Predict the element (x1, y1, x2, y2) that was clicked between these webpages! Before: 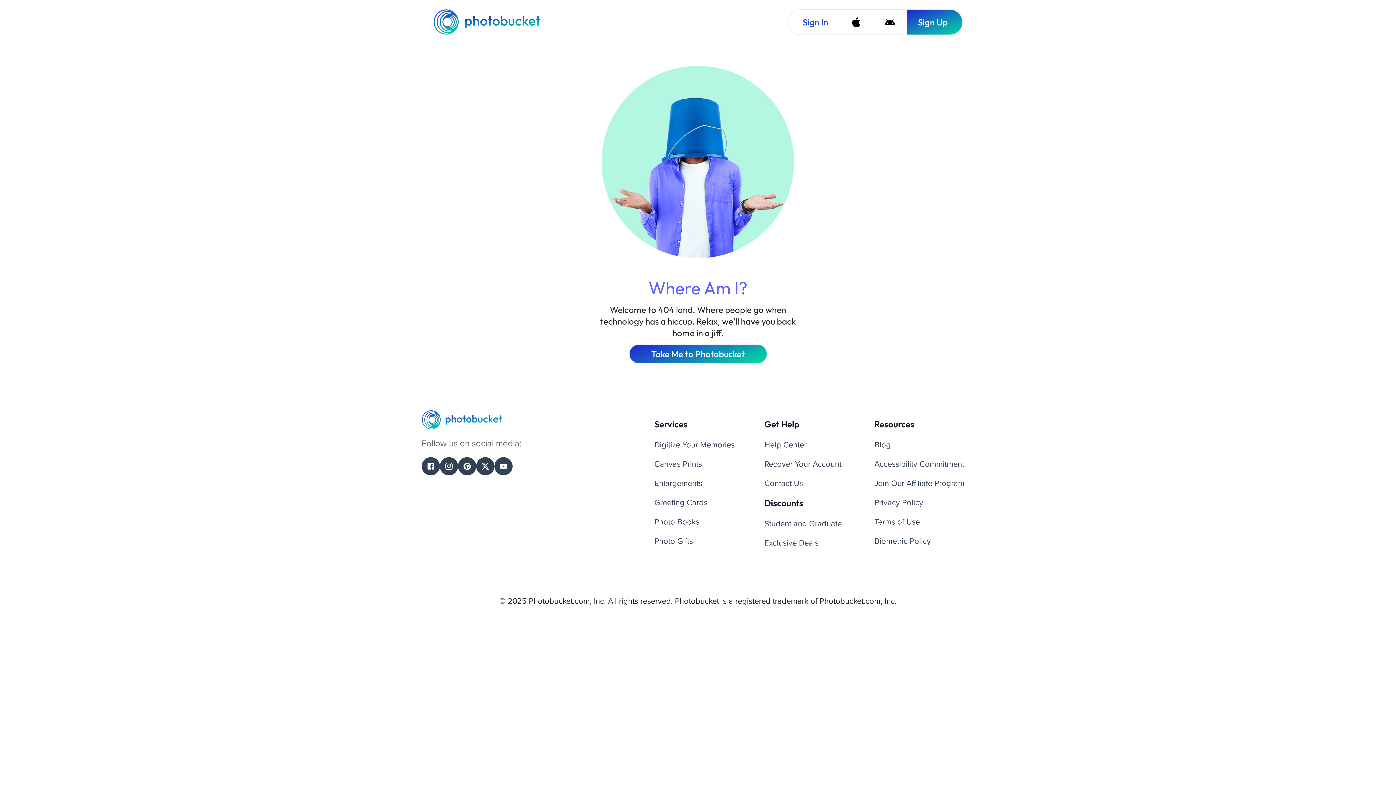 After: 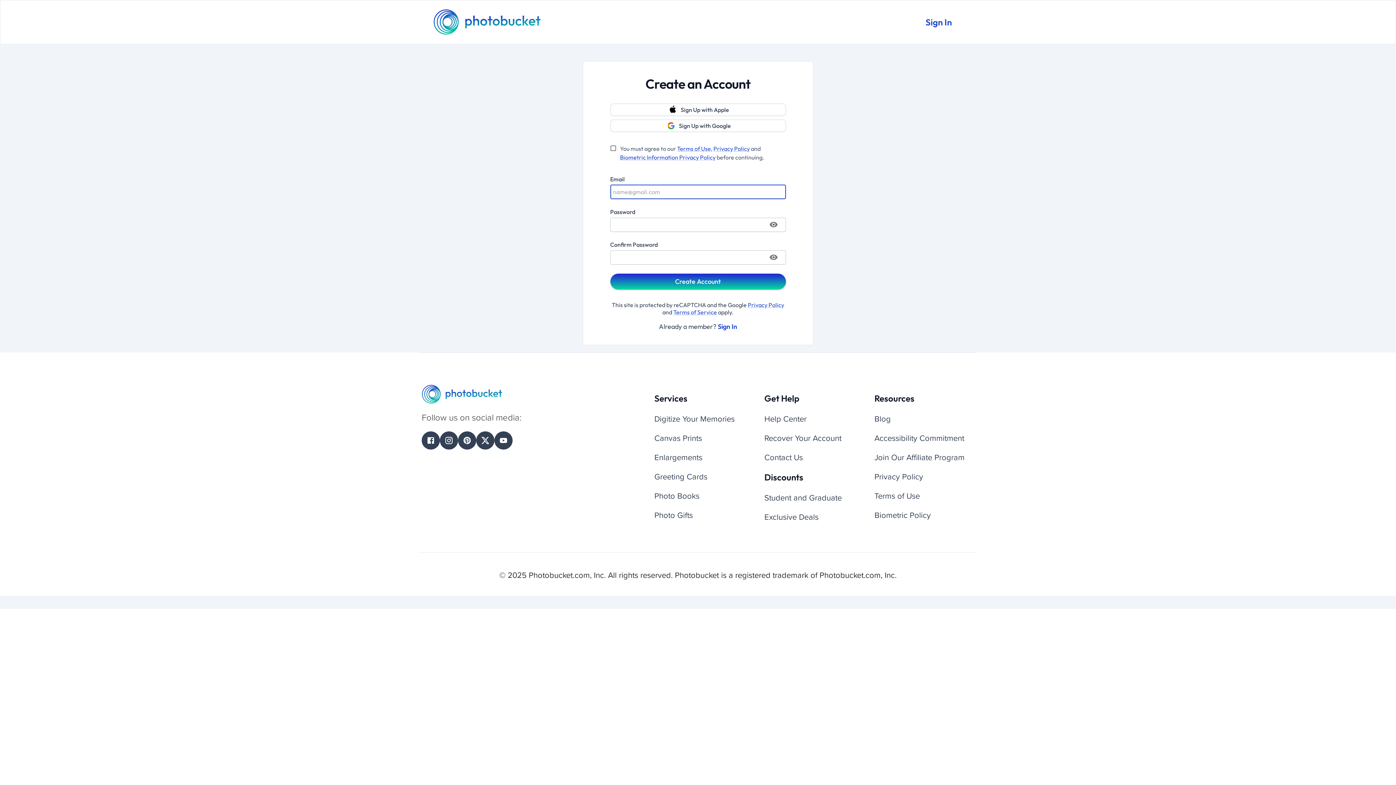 Action: bbox: (906, 9, 962, 34) label: Sign Up